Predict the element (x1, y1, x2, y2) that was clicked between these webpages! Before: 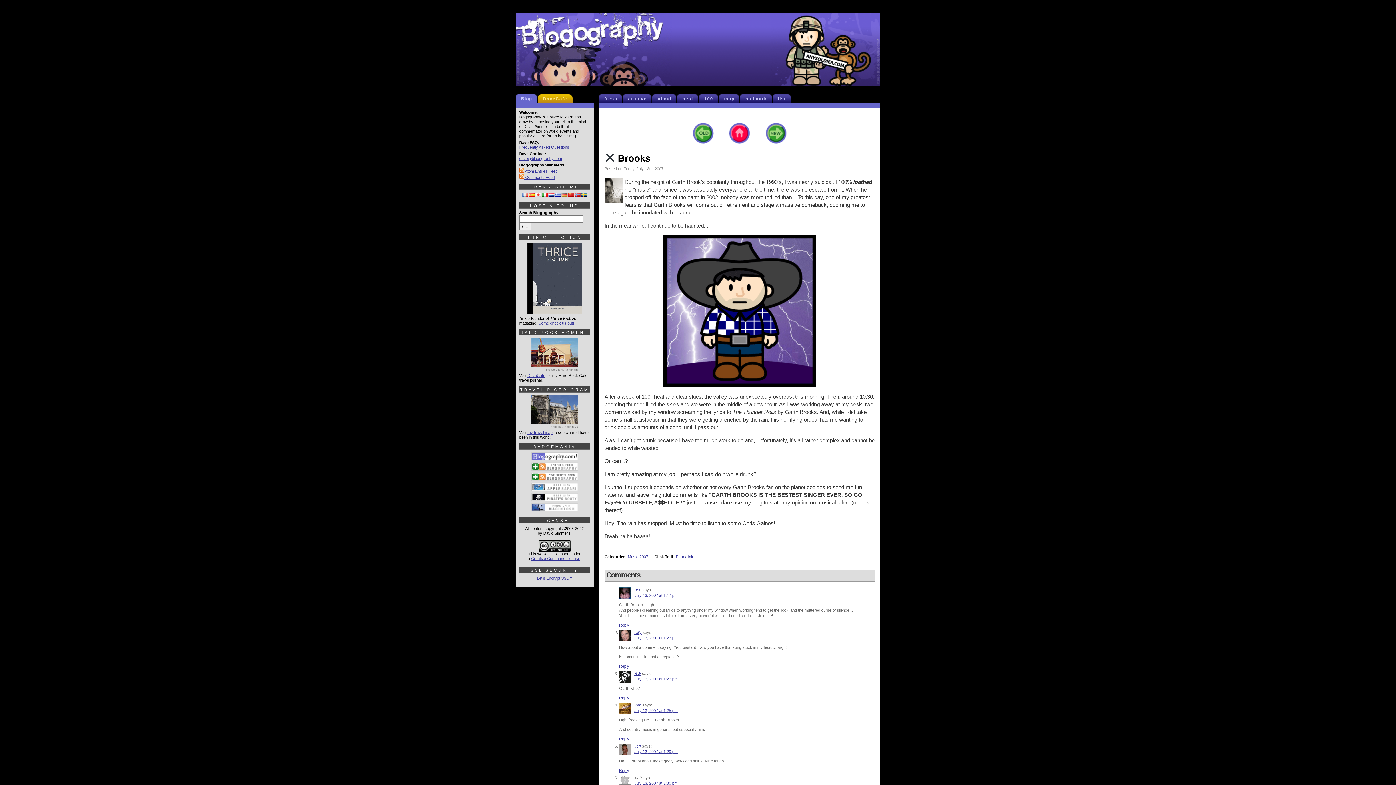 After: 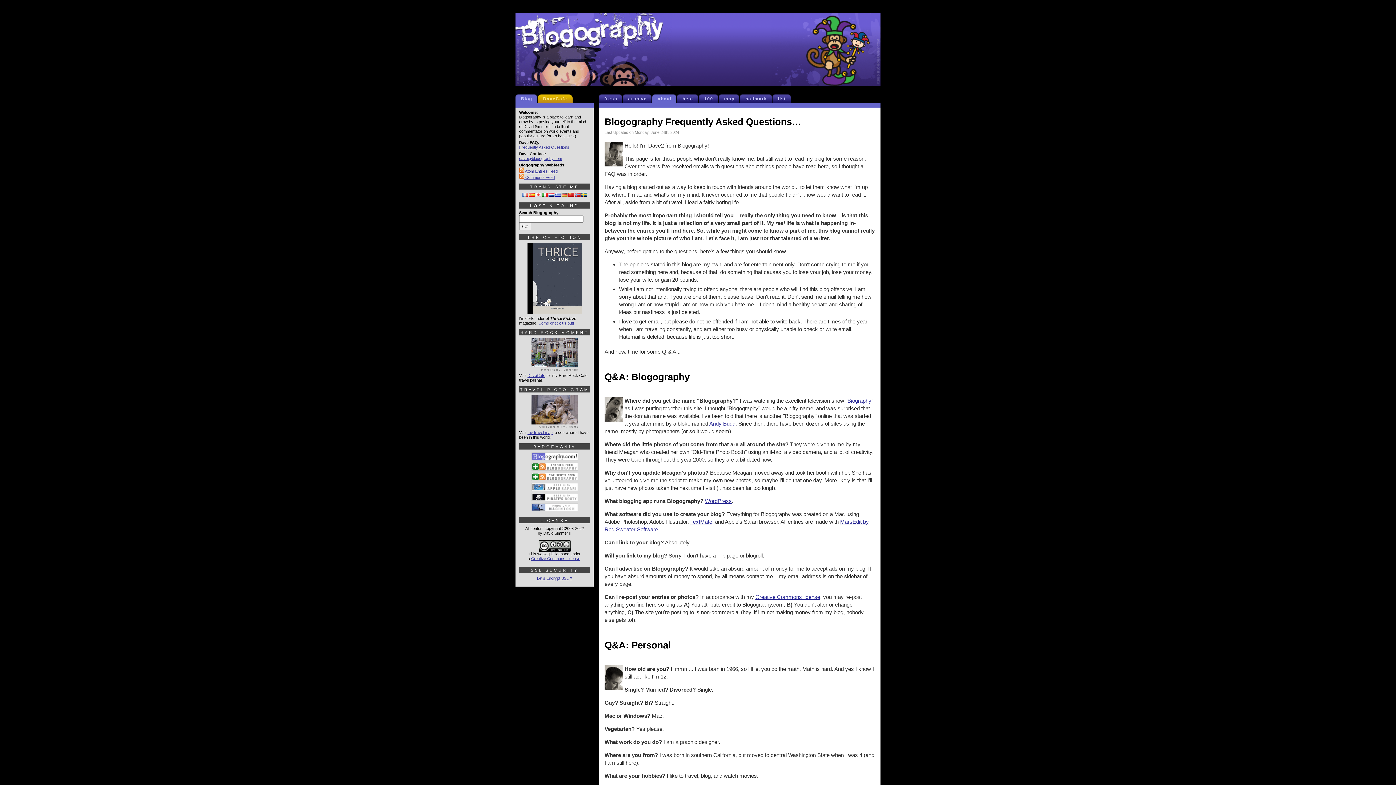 Action: label: Frequently Asked Questions bbox: (519, 145, 569, 149)